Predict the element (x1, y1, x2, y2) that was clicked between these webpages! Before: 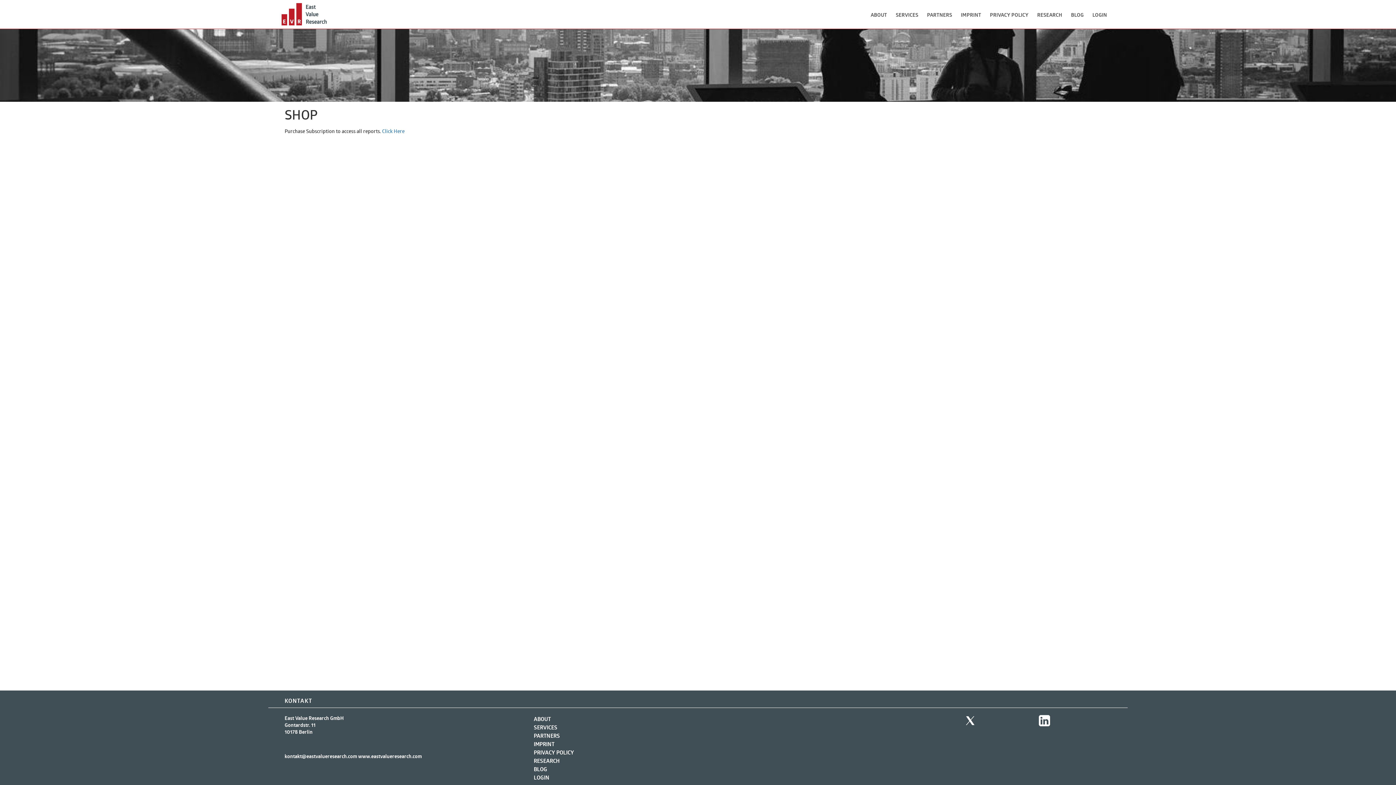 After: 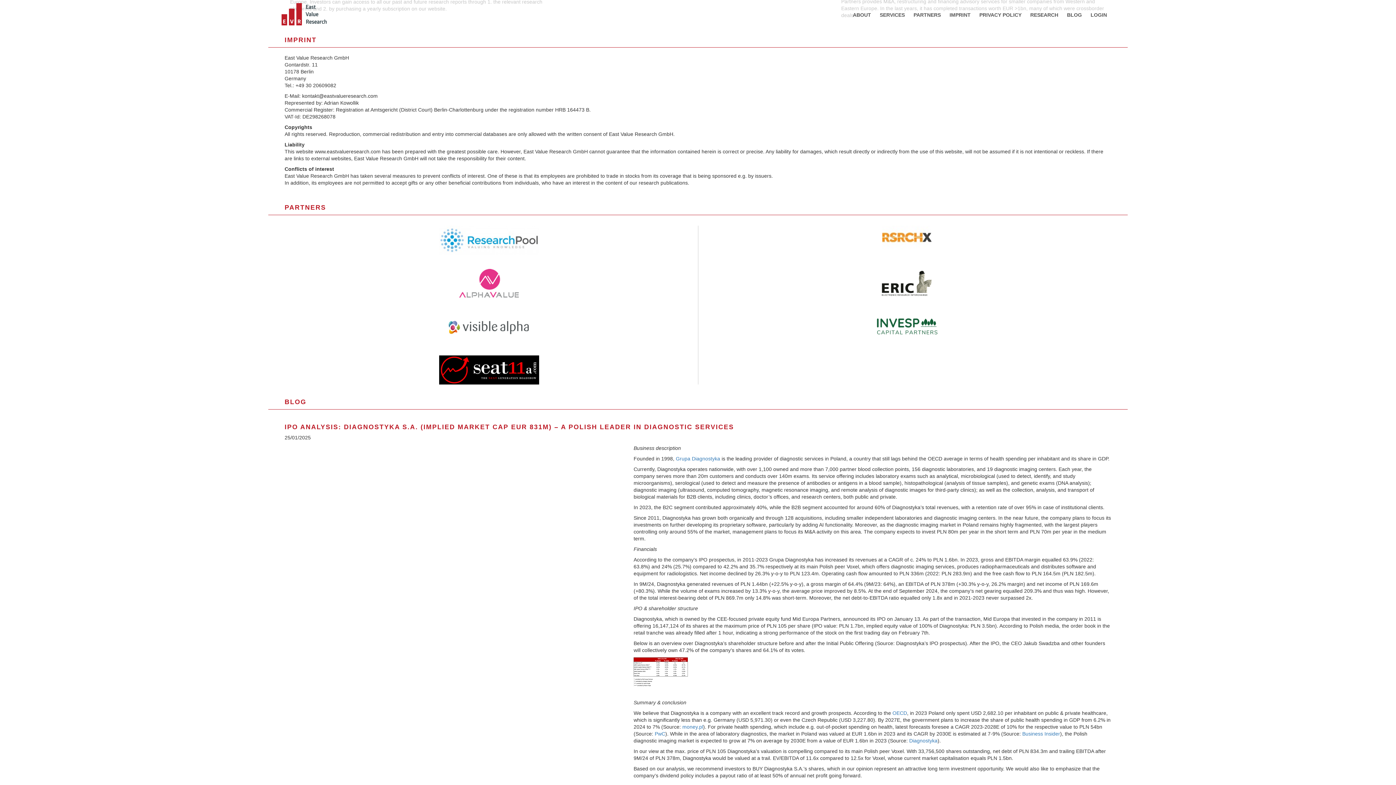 Action: bbox: (956, 5, 985, 24) label: IMPRINT